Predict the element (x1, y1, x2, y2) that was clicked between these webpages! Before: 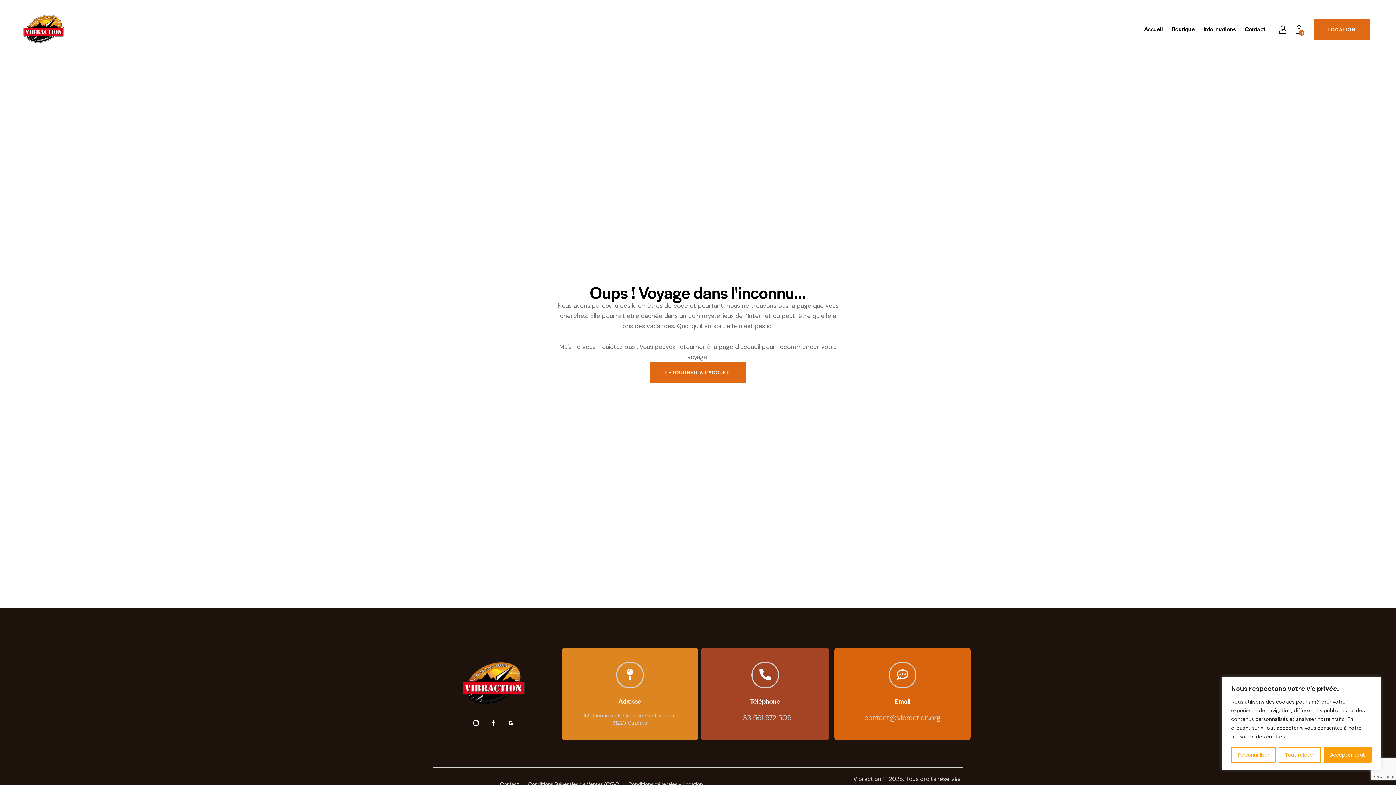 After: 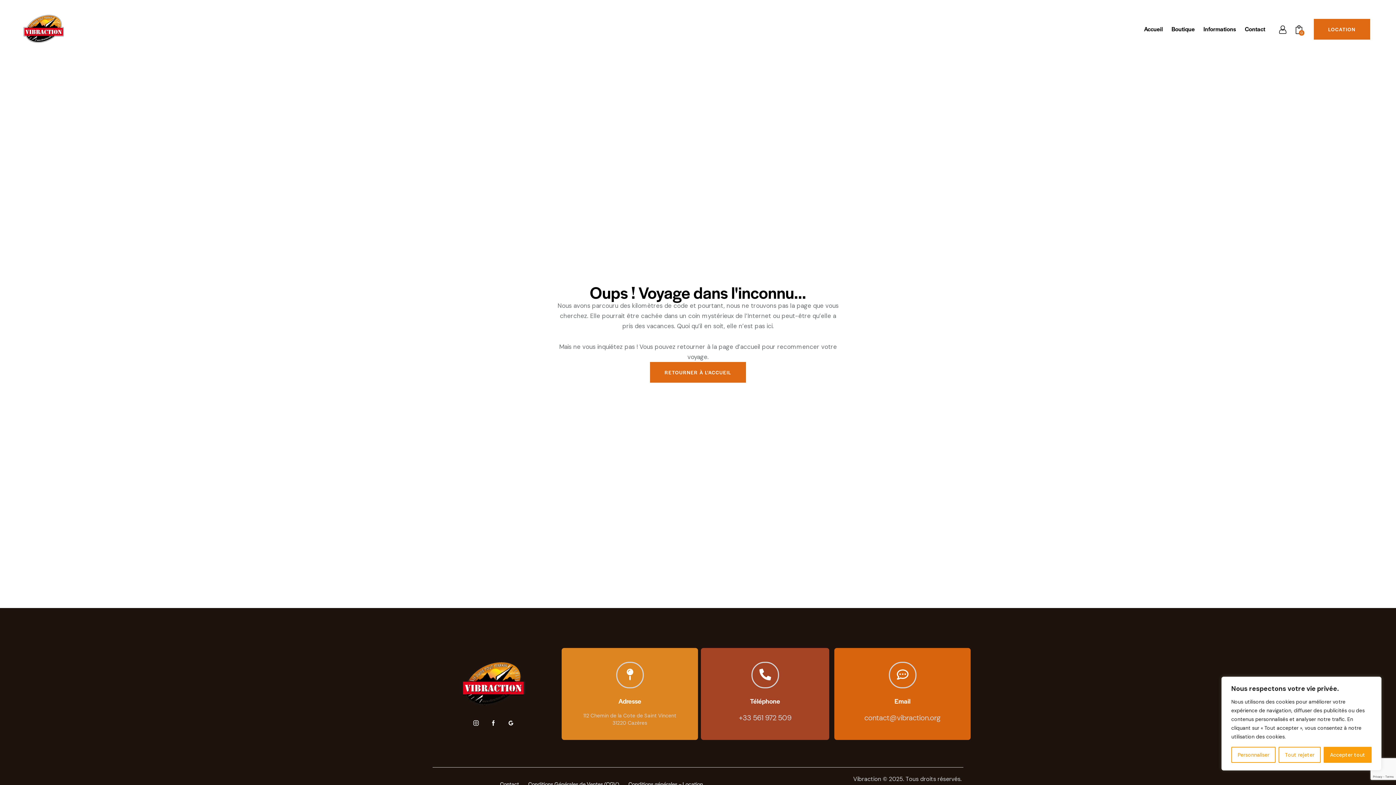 Action: bbox: (864, 713, 940, 723) label: contact@vibraction.org